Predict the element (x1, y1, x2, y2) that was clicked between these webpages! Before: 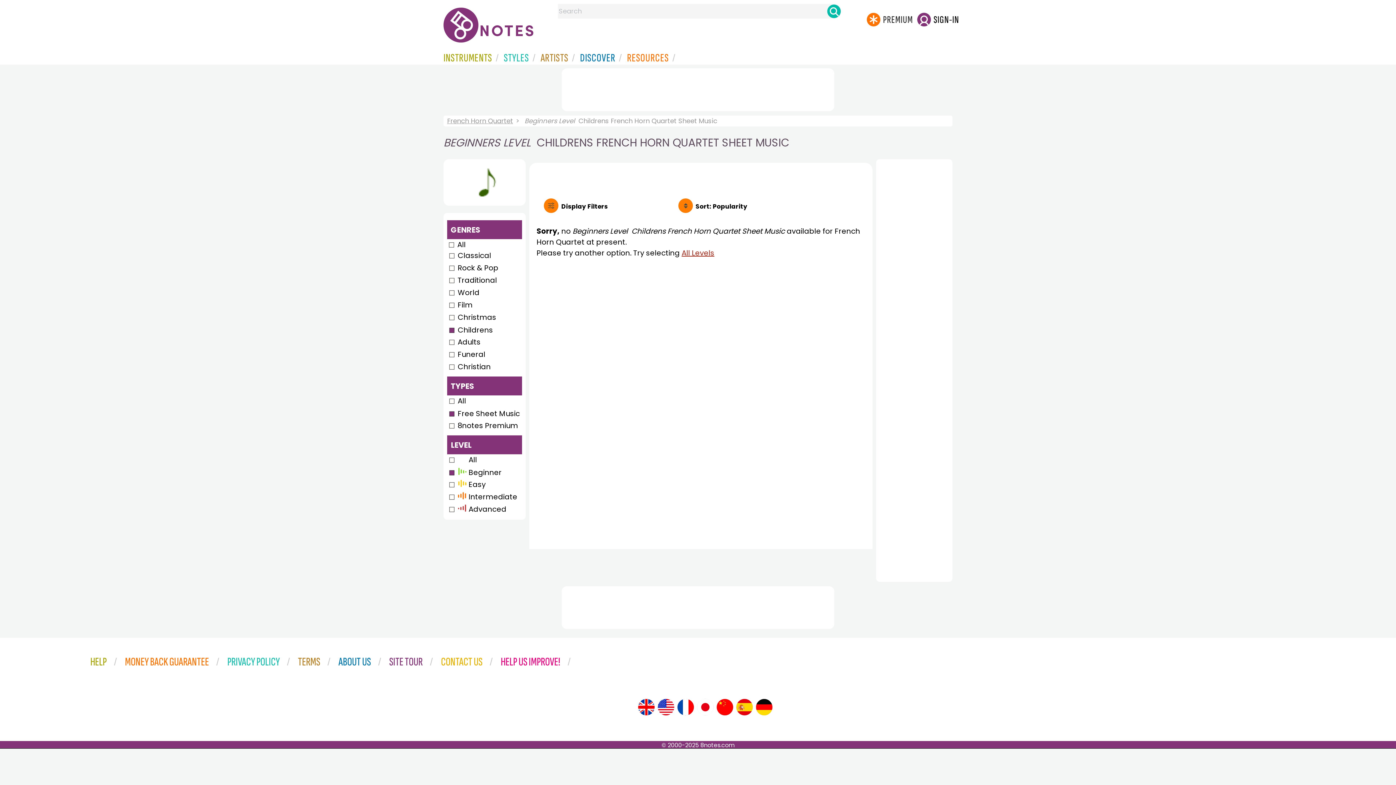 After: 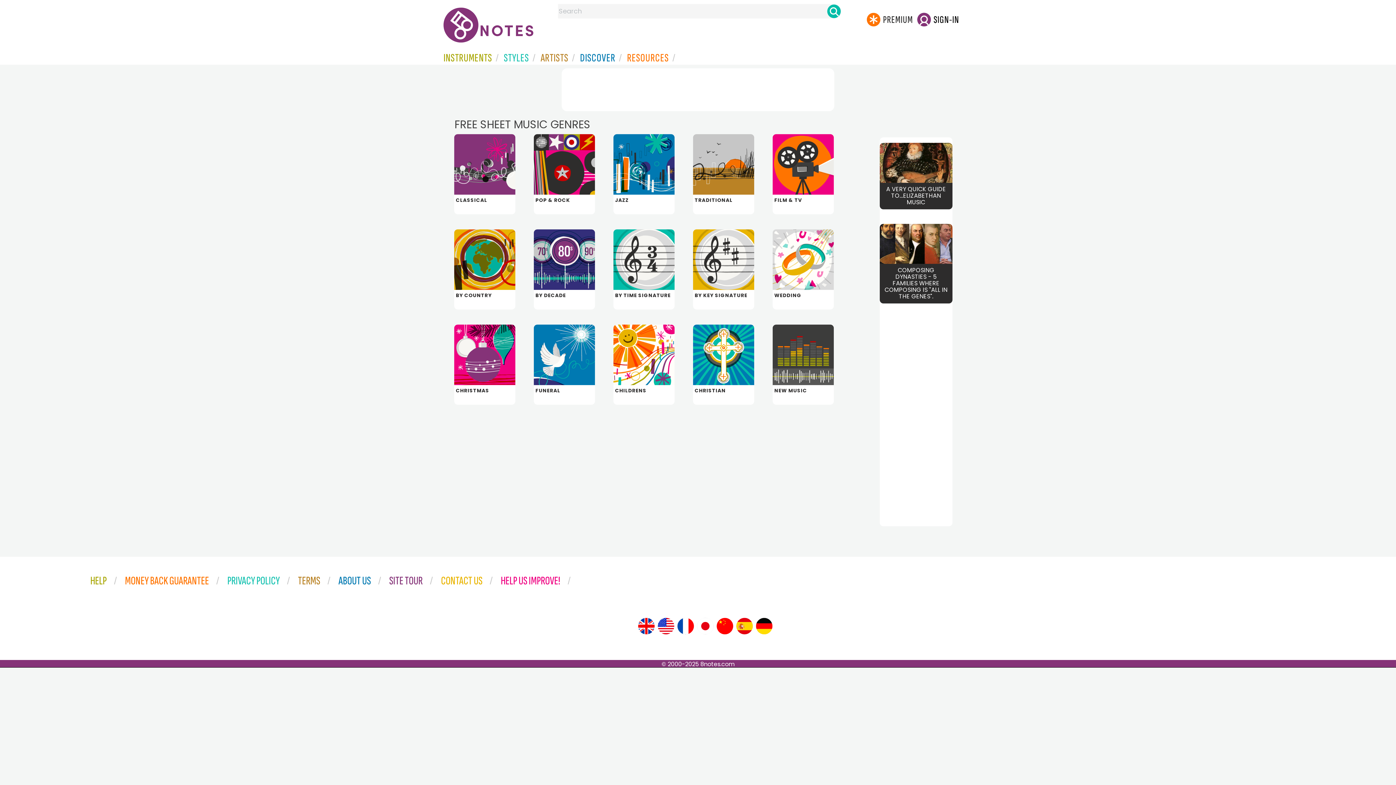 Action: bbox: (503, 52, 533, 63) label: STYLES